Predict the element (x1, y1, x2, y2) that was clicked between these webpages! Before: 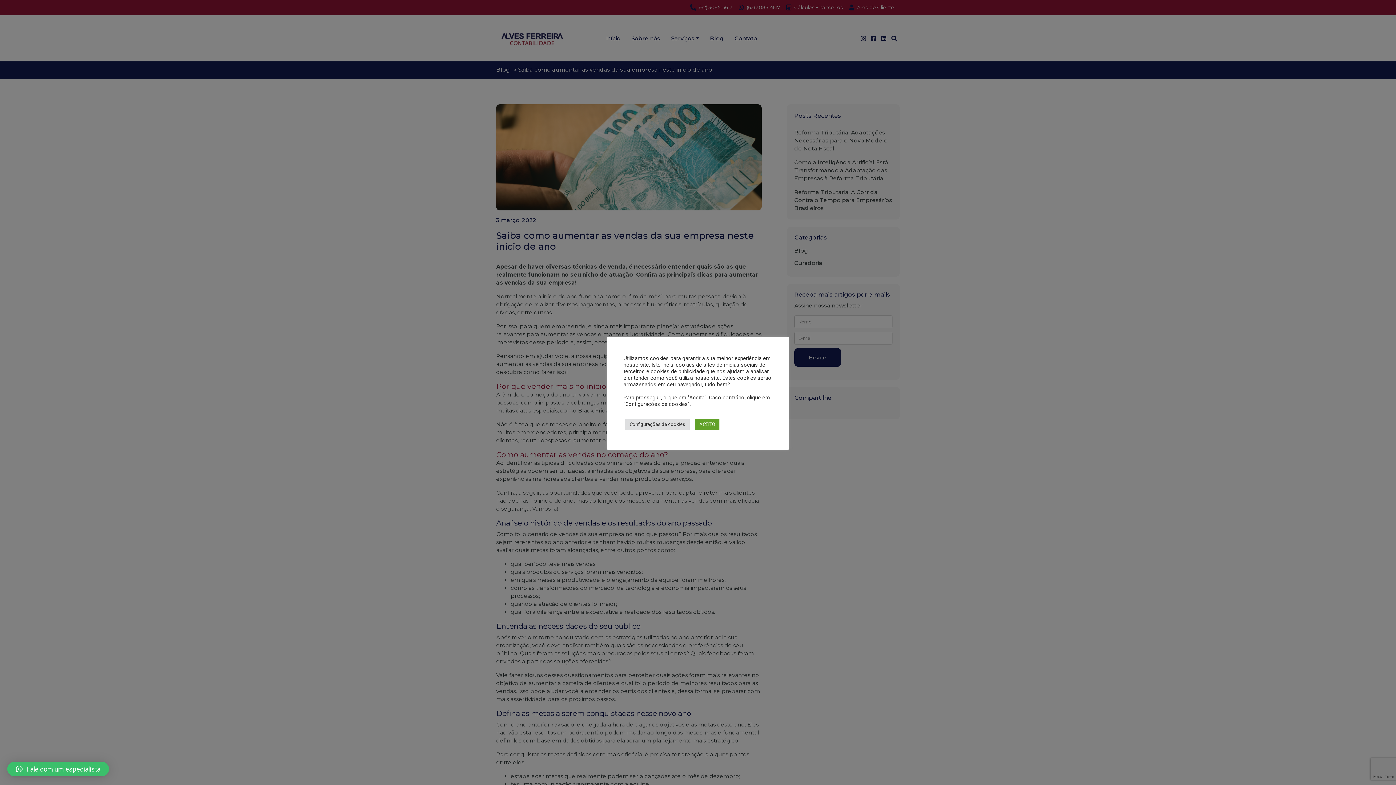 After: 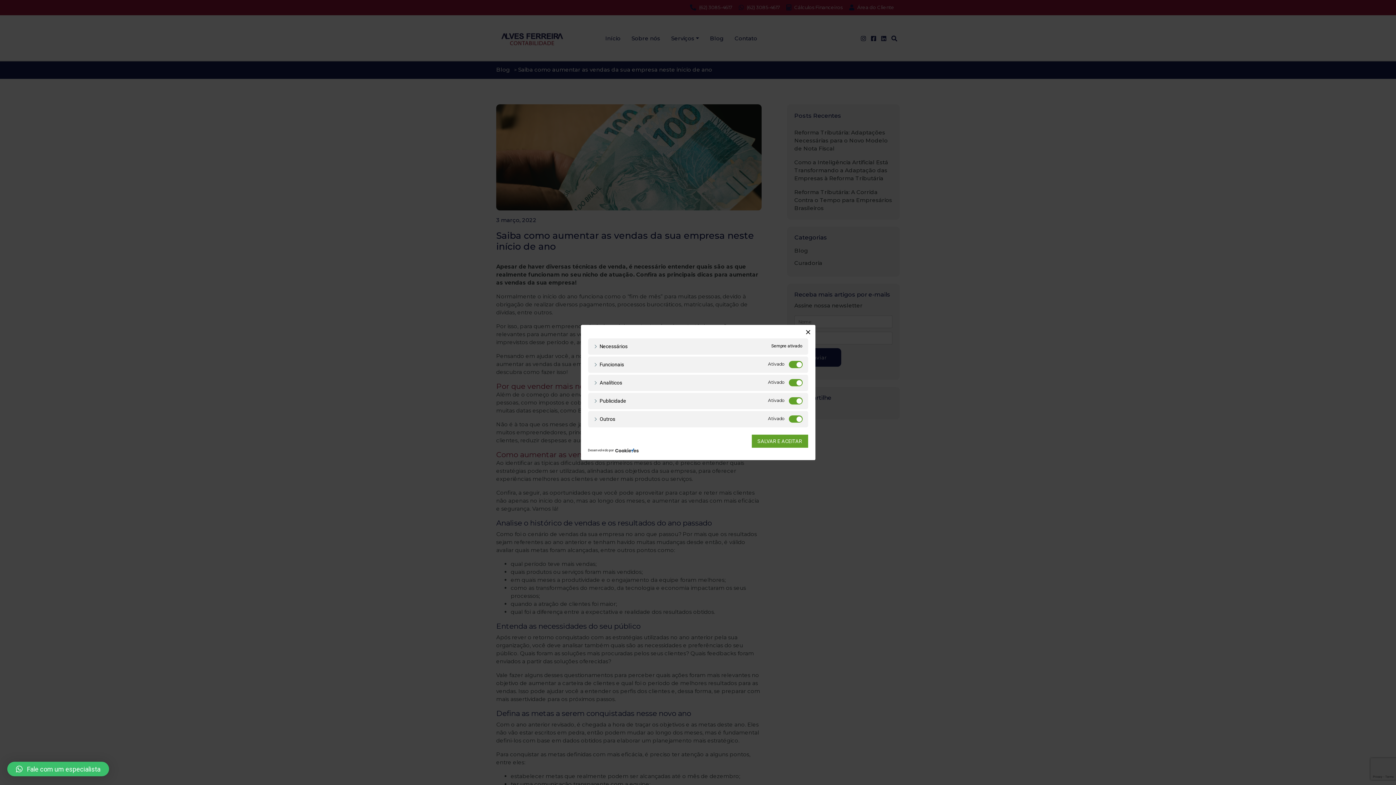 Action: bbox: (625, 418, 689, 430) label: Configurações de cookies